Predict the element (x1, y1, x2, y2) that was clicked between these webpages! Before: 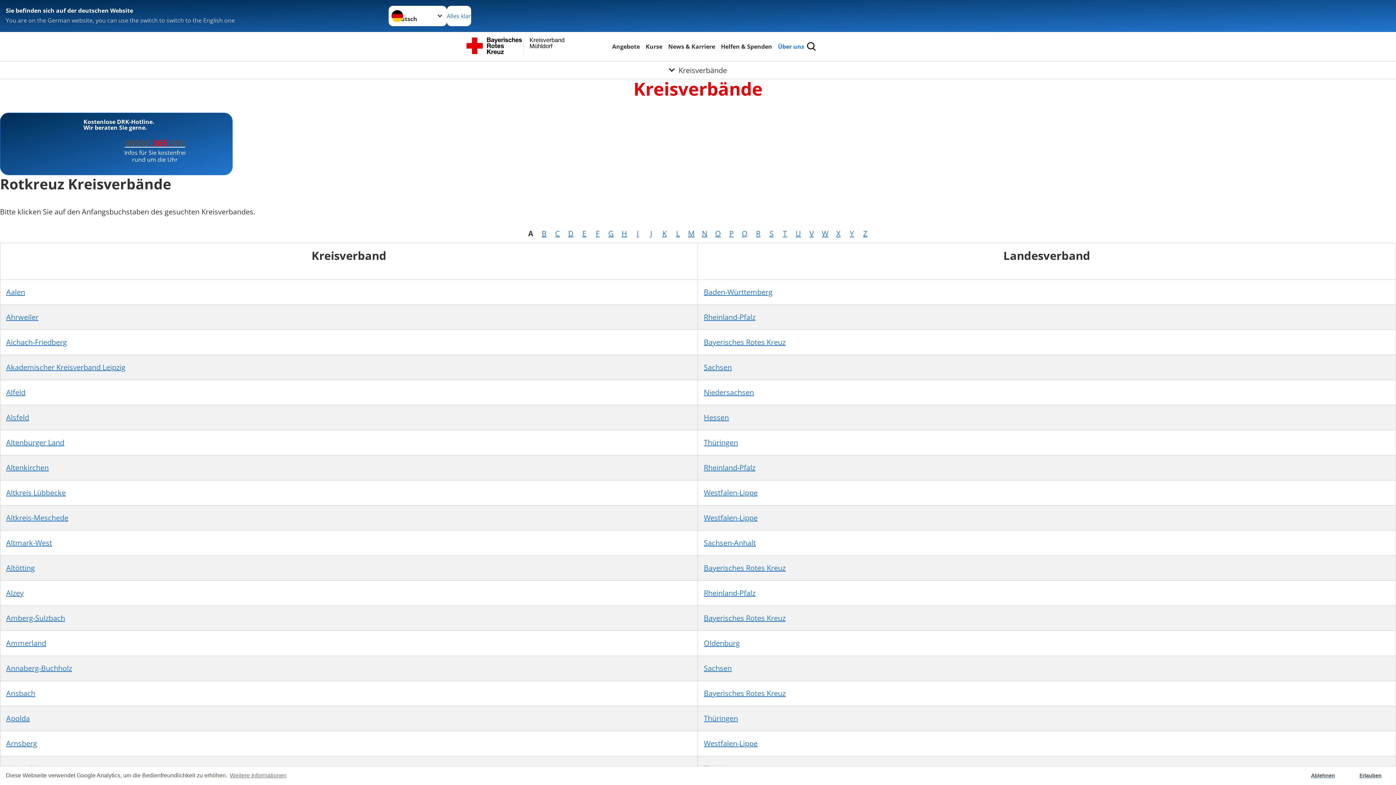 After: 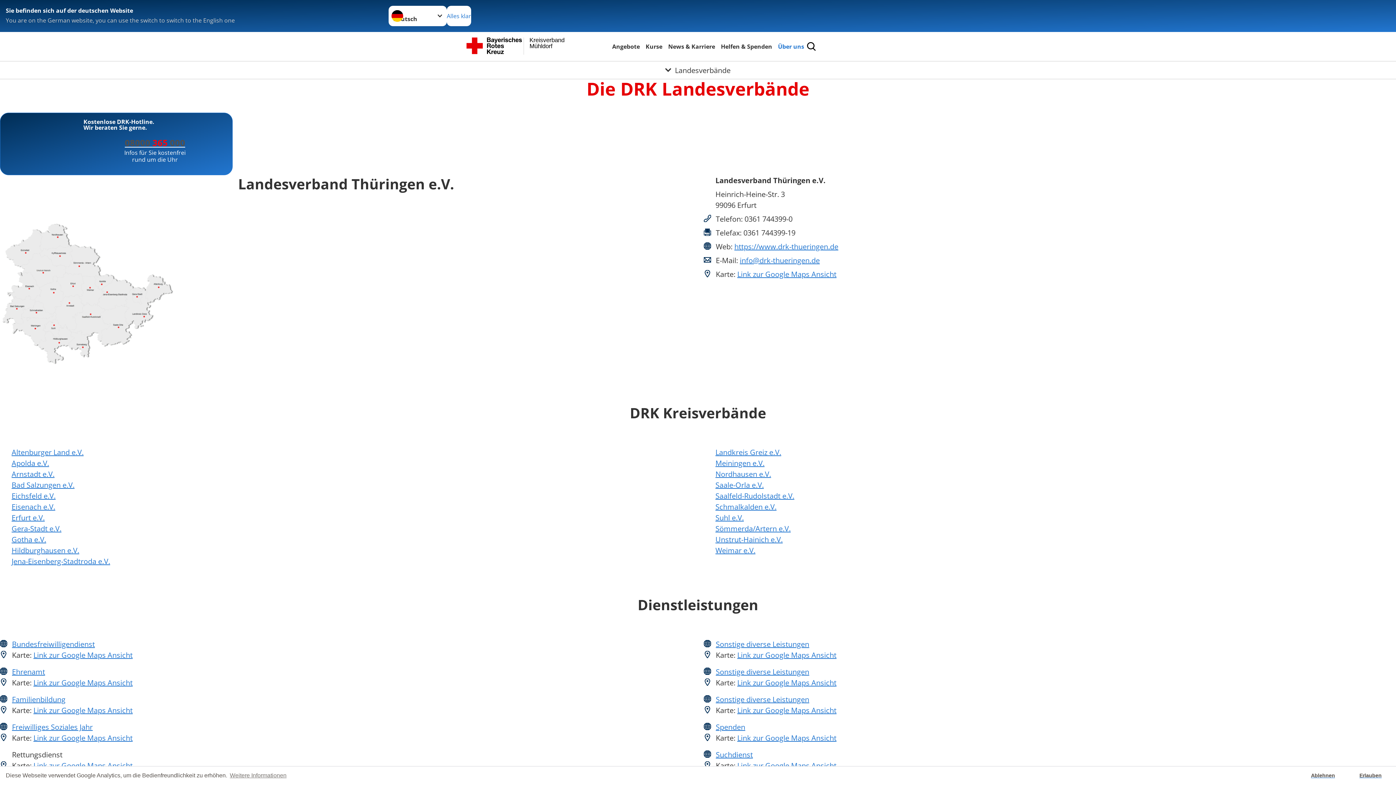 Action: bbox: (704, 437, 738, 447) label: Thüringen